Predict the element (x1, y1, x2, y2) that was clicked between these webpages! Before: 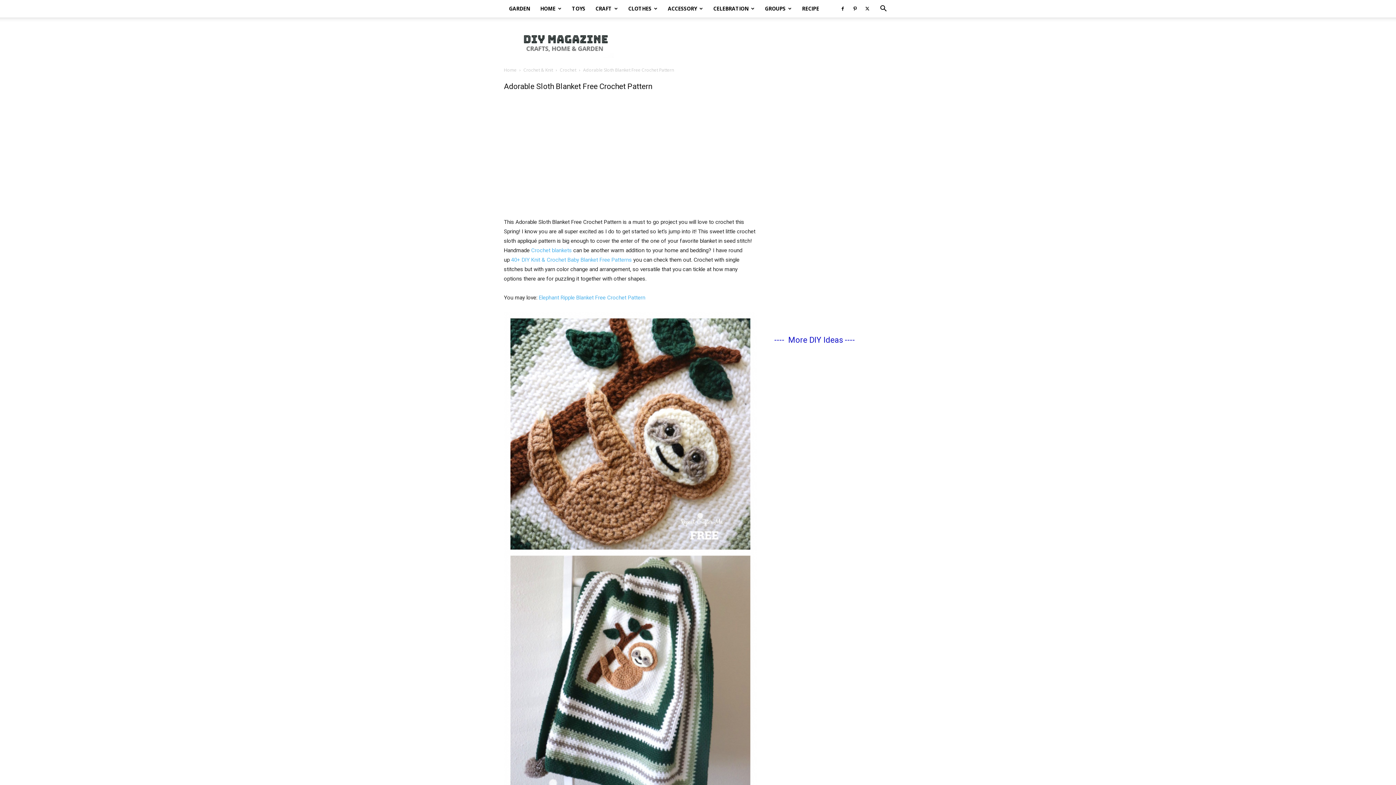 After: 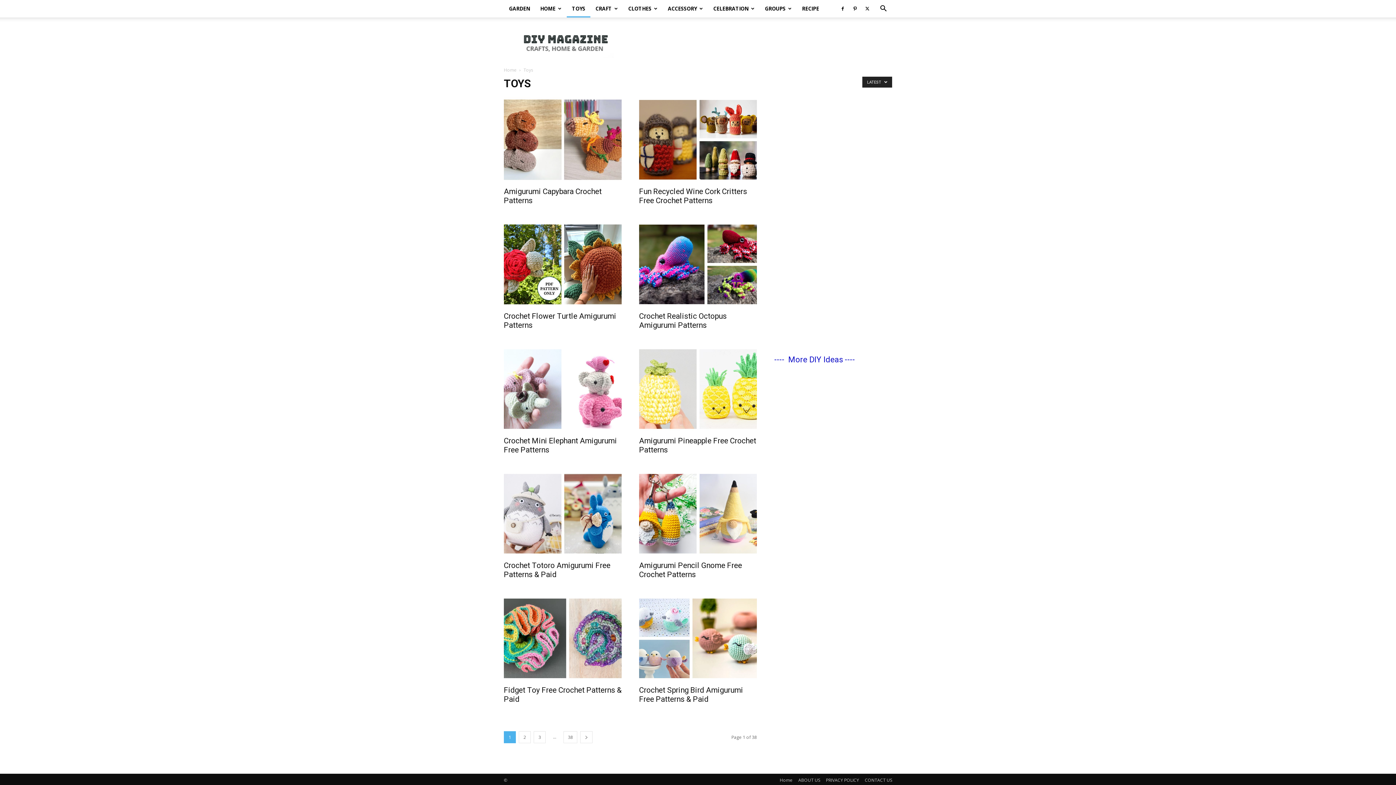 Action: label: TOYS bbox: (566, 0, 590, 17)